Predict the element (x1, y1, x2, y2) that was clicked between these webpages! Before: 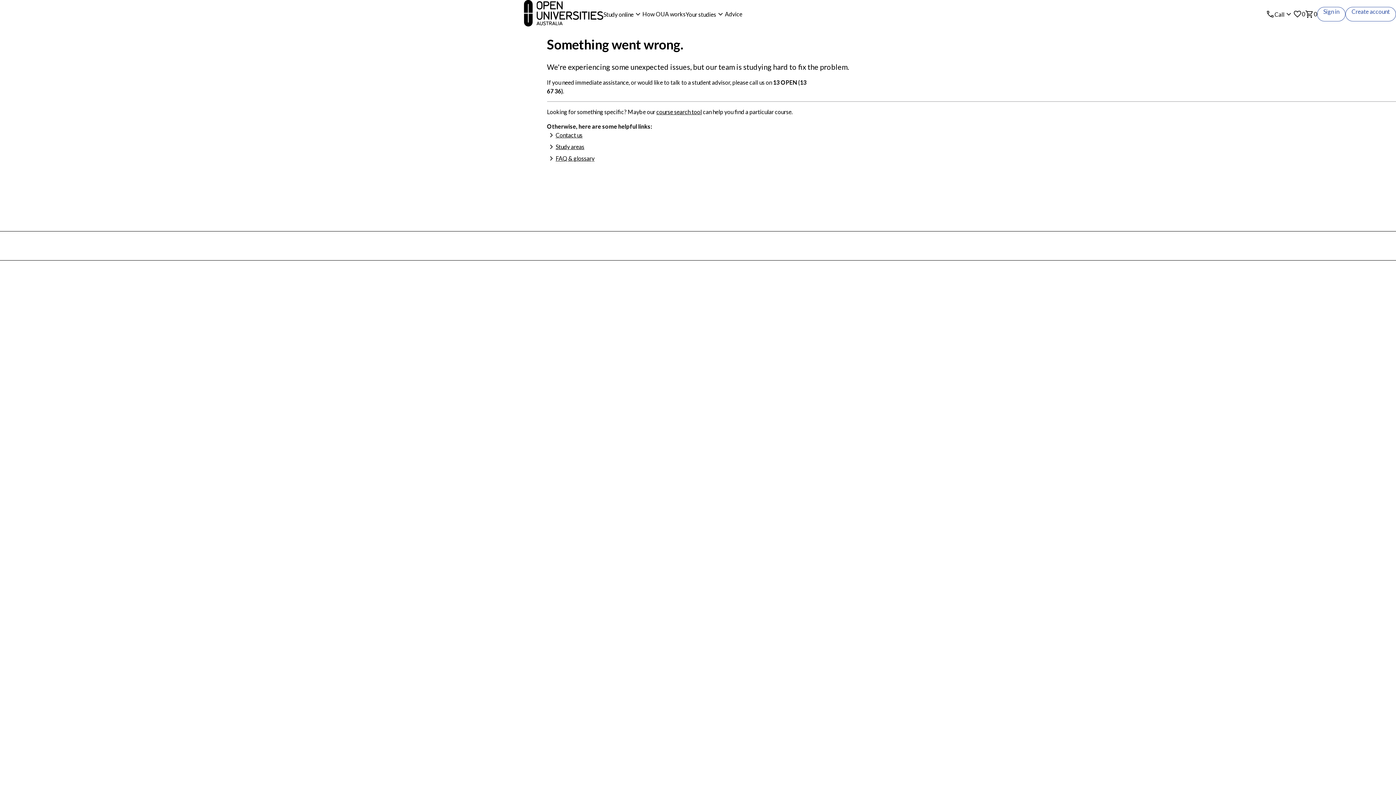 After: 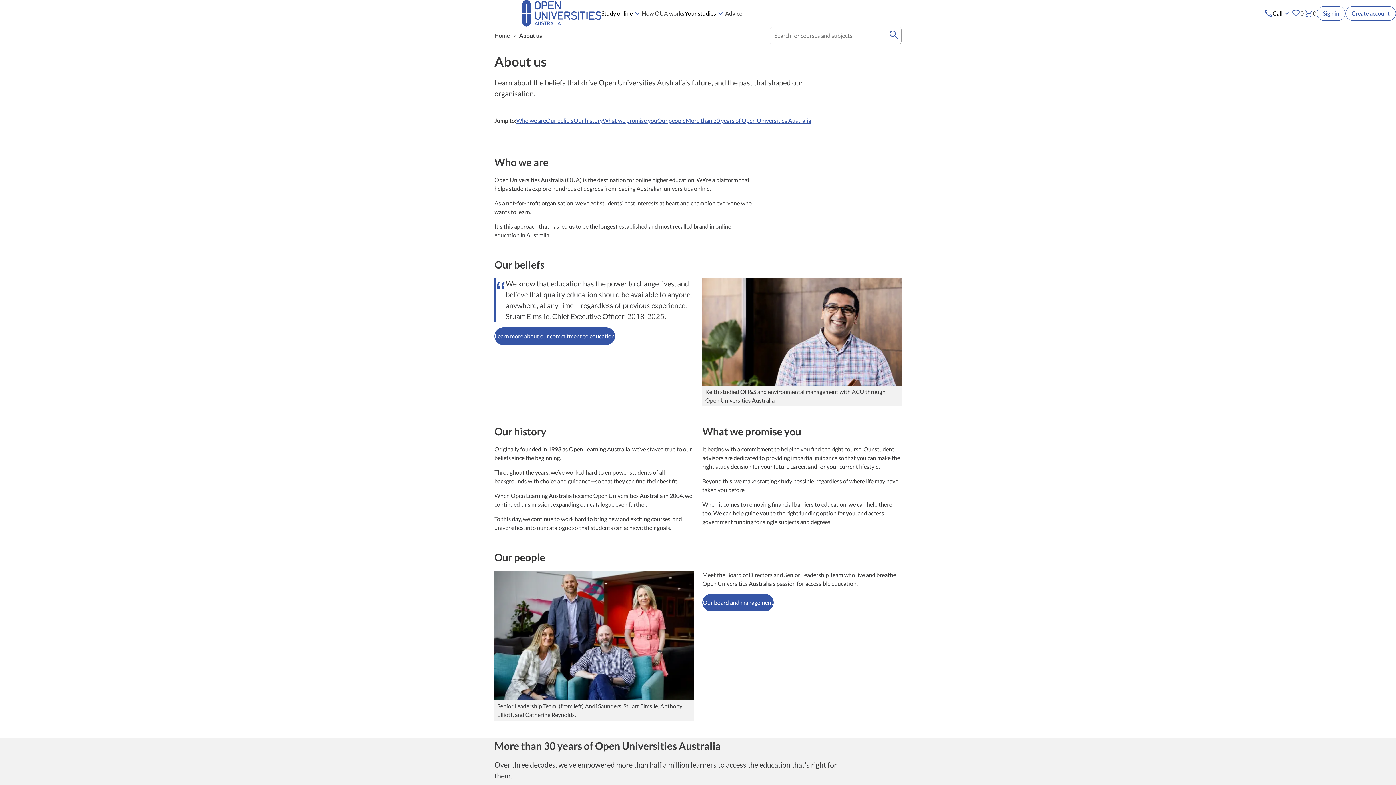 Action: bbox: (726, 211, 749, 218) label: About us